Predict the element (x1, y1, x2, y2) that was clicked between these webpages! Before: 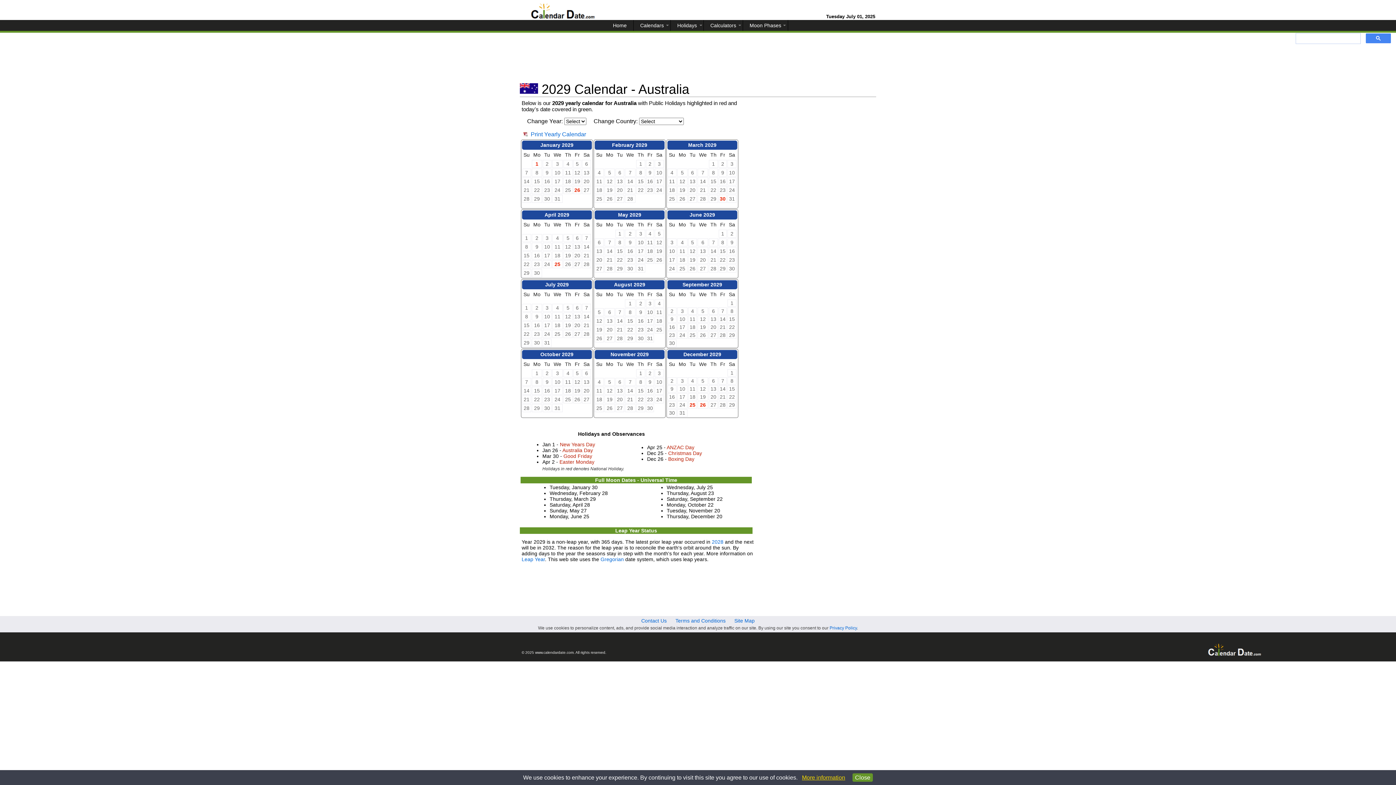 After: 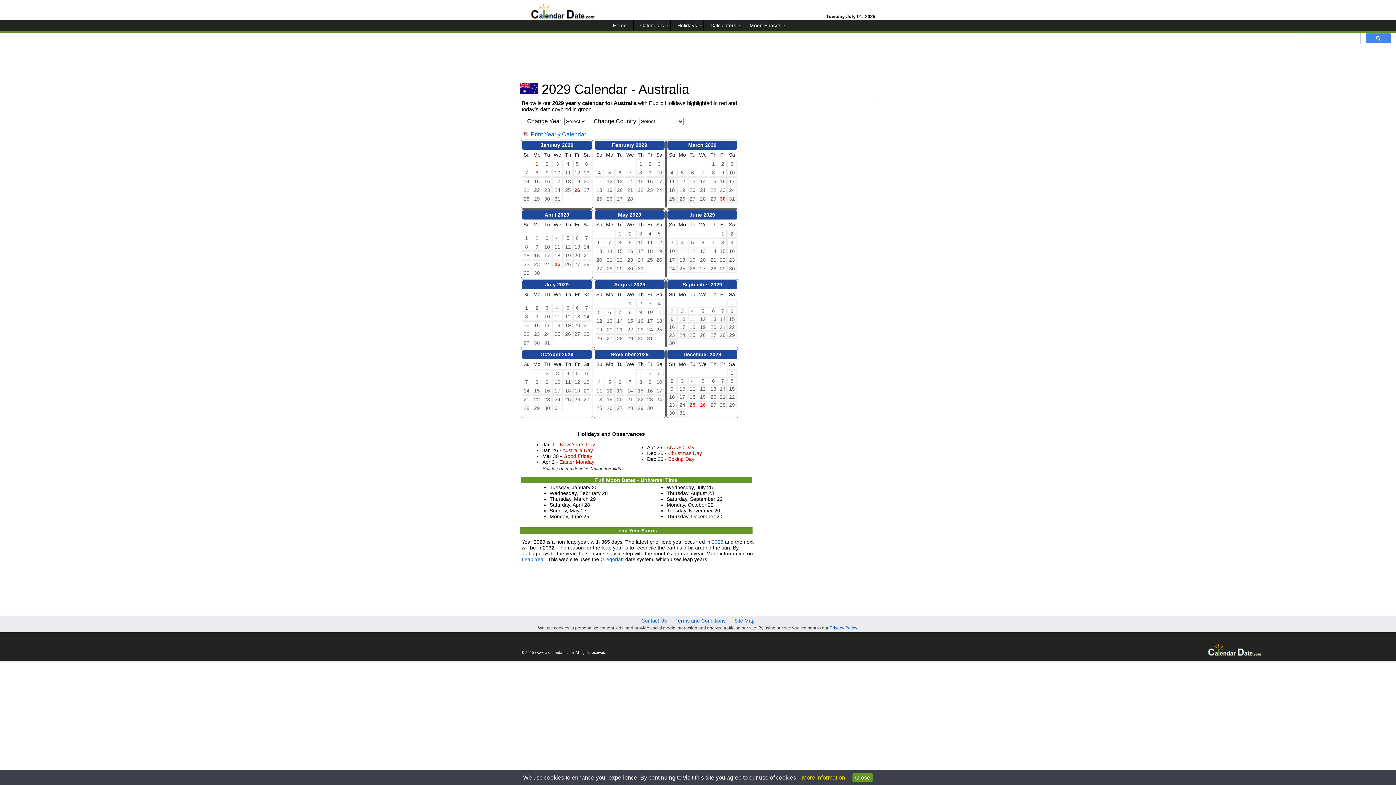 Action: label: August 2029 bbox: (614, 281, 645, 287)